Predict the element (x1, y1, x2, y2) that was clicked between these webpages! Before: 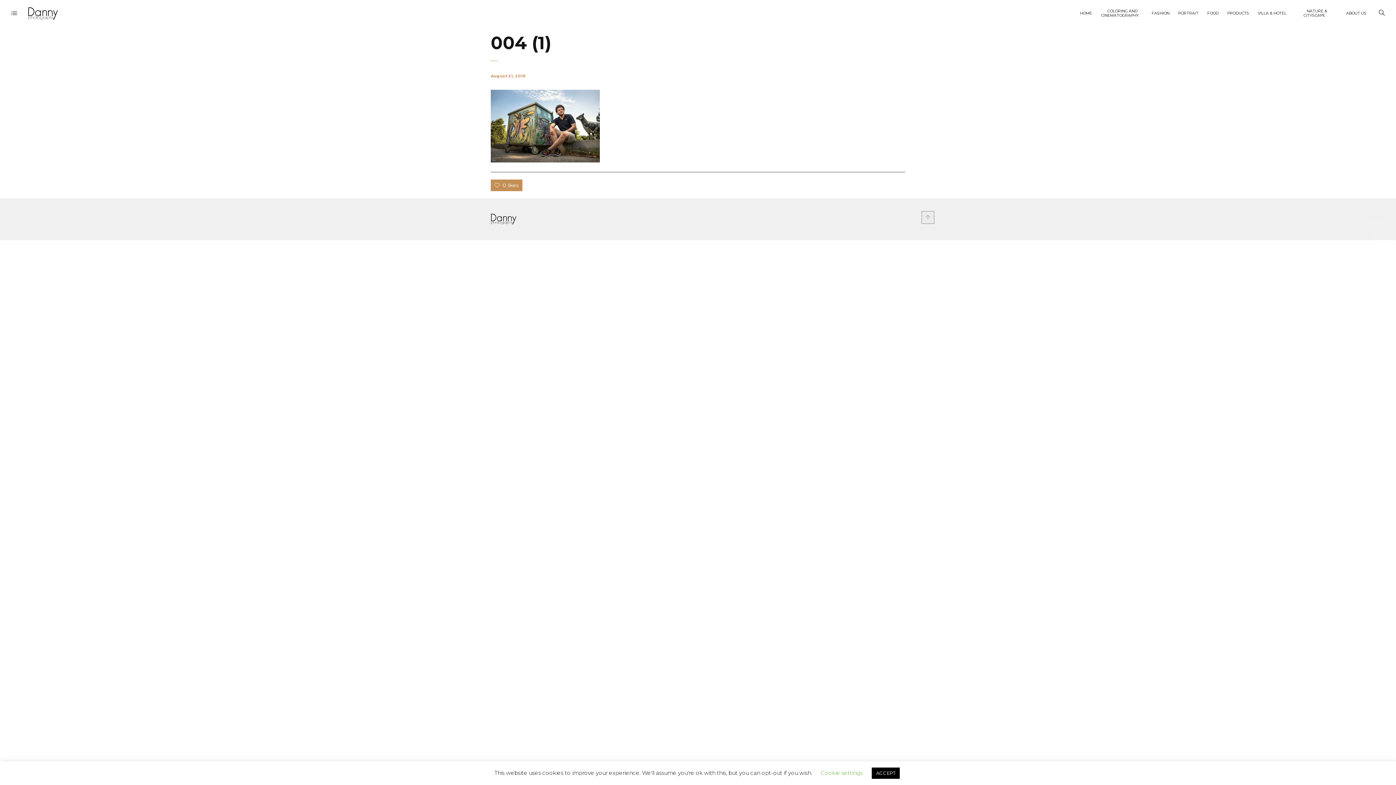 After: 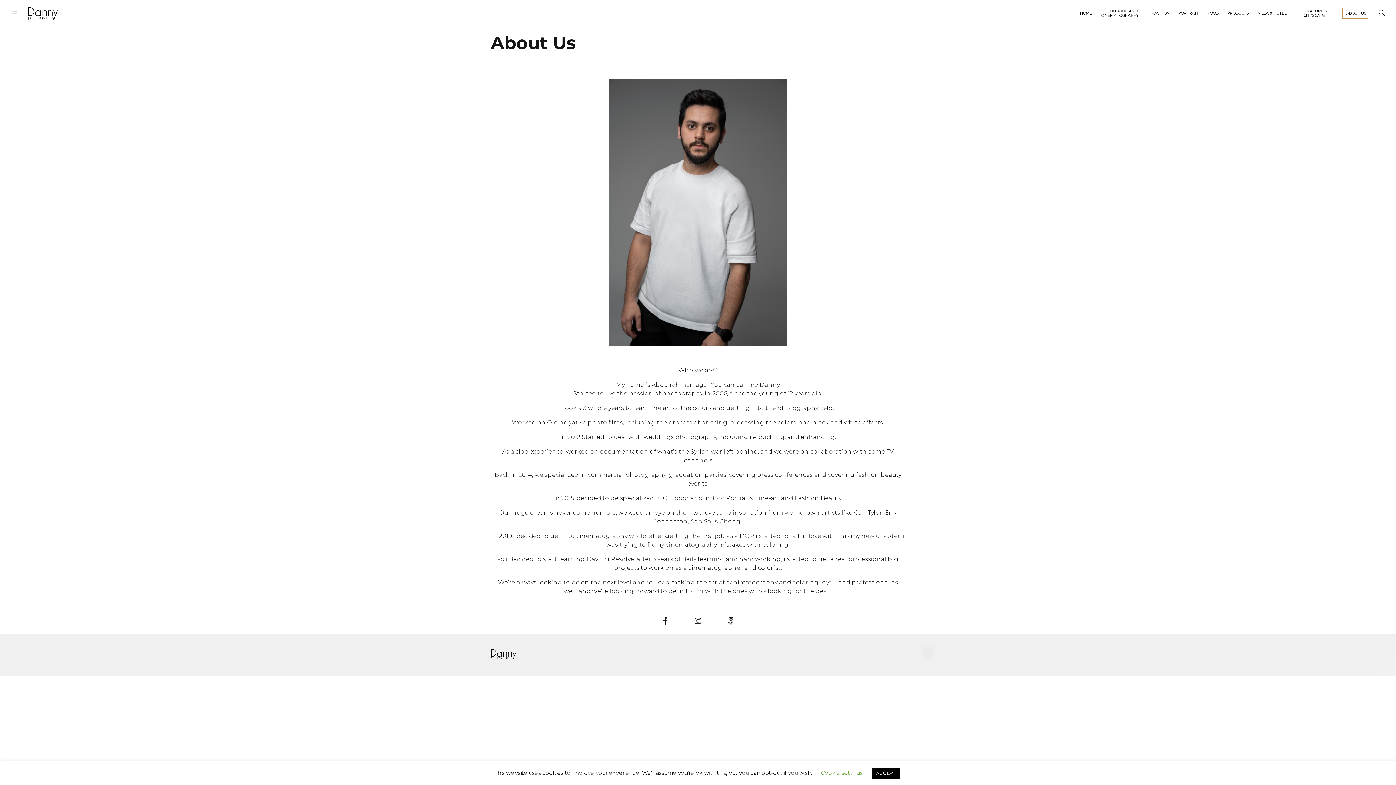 Action: label: ABOUT US bbox: (1342, 0, 1368, 27)